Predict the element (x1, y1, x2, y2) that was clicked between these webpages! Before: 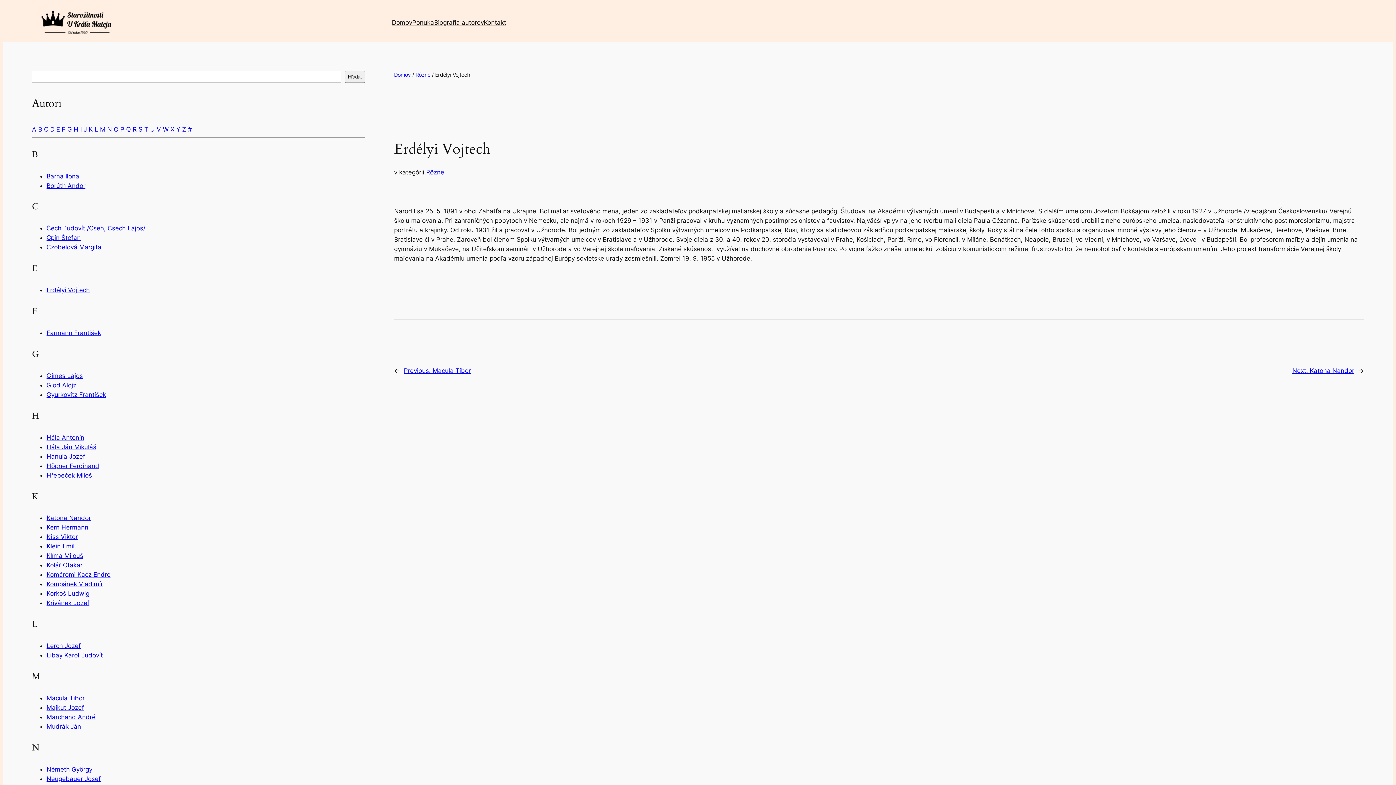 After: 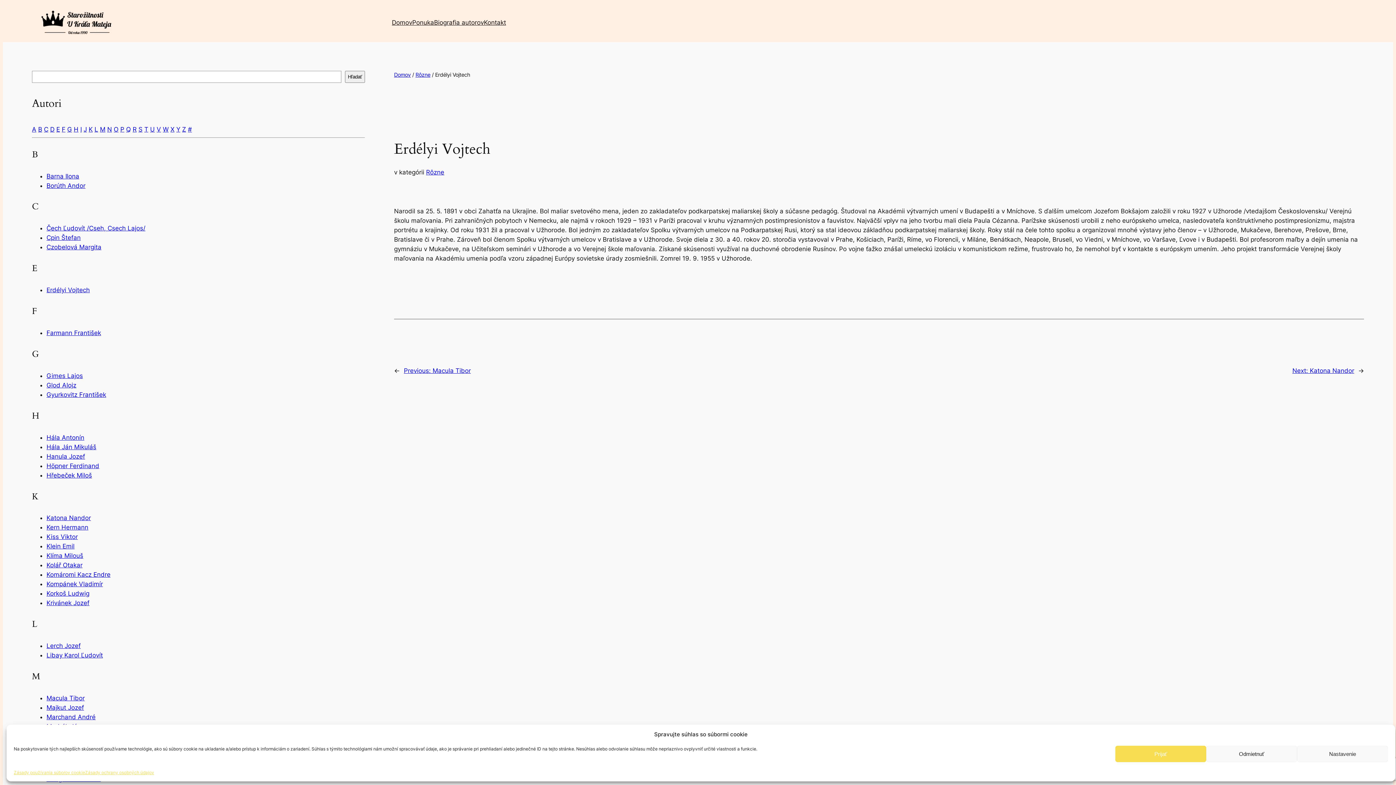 Action: label: Q bbox: (126, 125, 130, 133)